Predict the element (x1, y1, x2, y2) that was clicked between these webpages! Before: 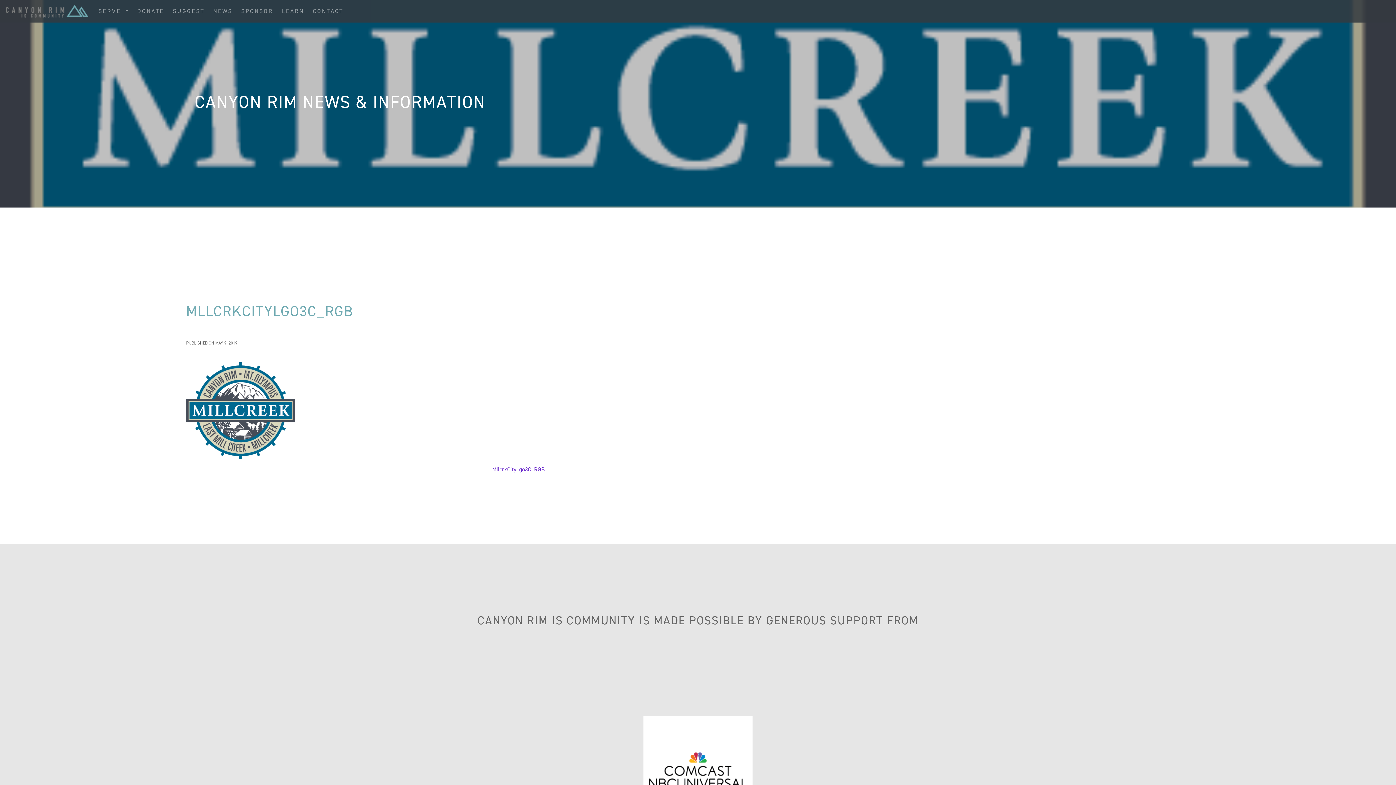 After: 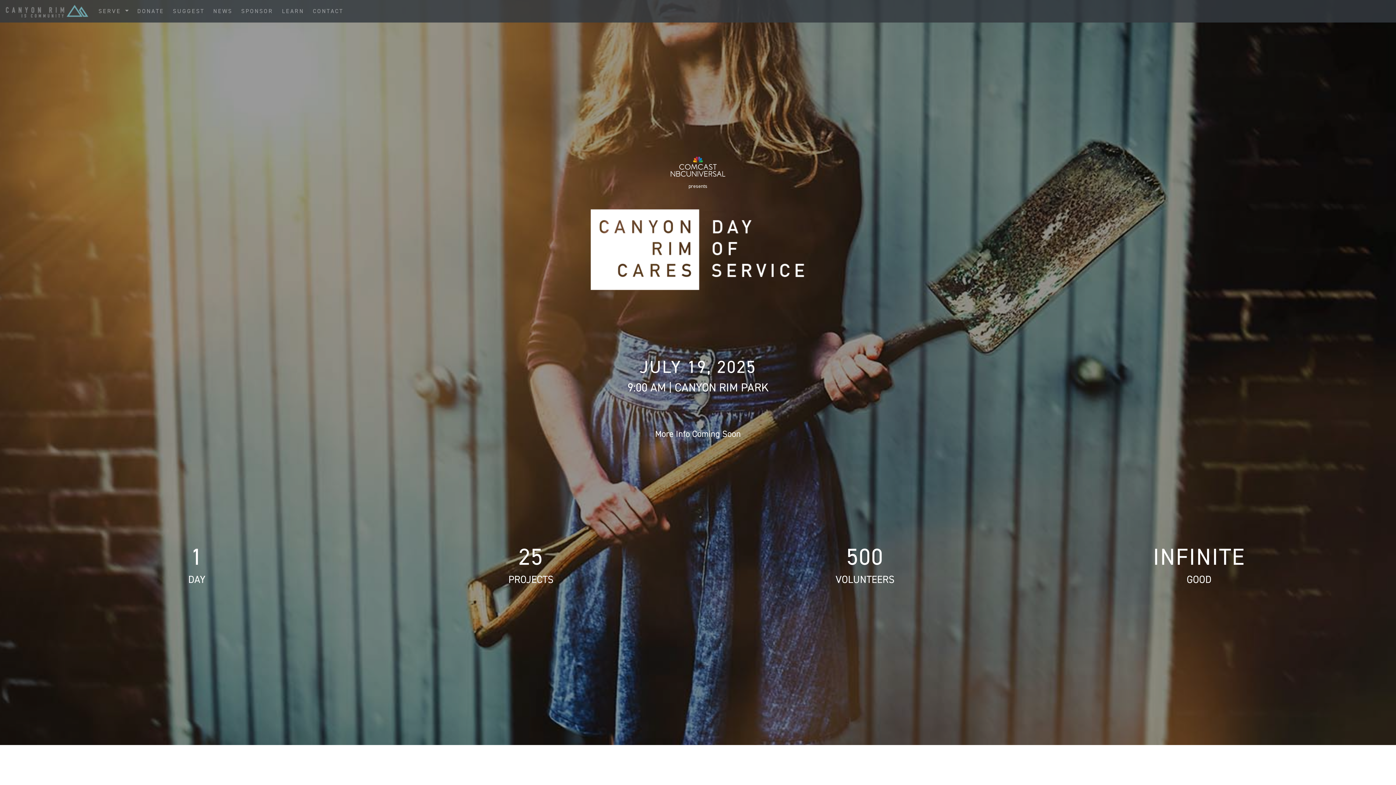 Action: bbox: (5, 2, 88, 19)